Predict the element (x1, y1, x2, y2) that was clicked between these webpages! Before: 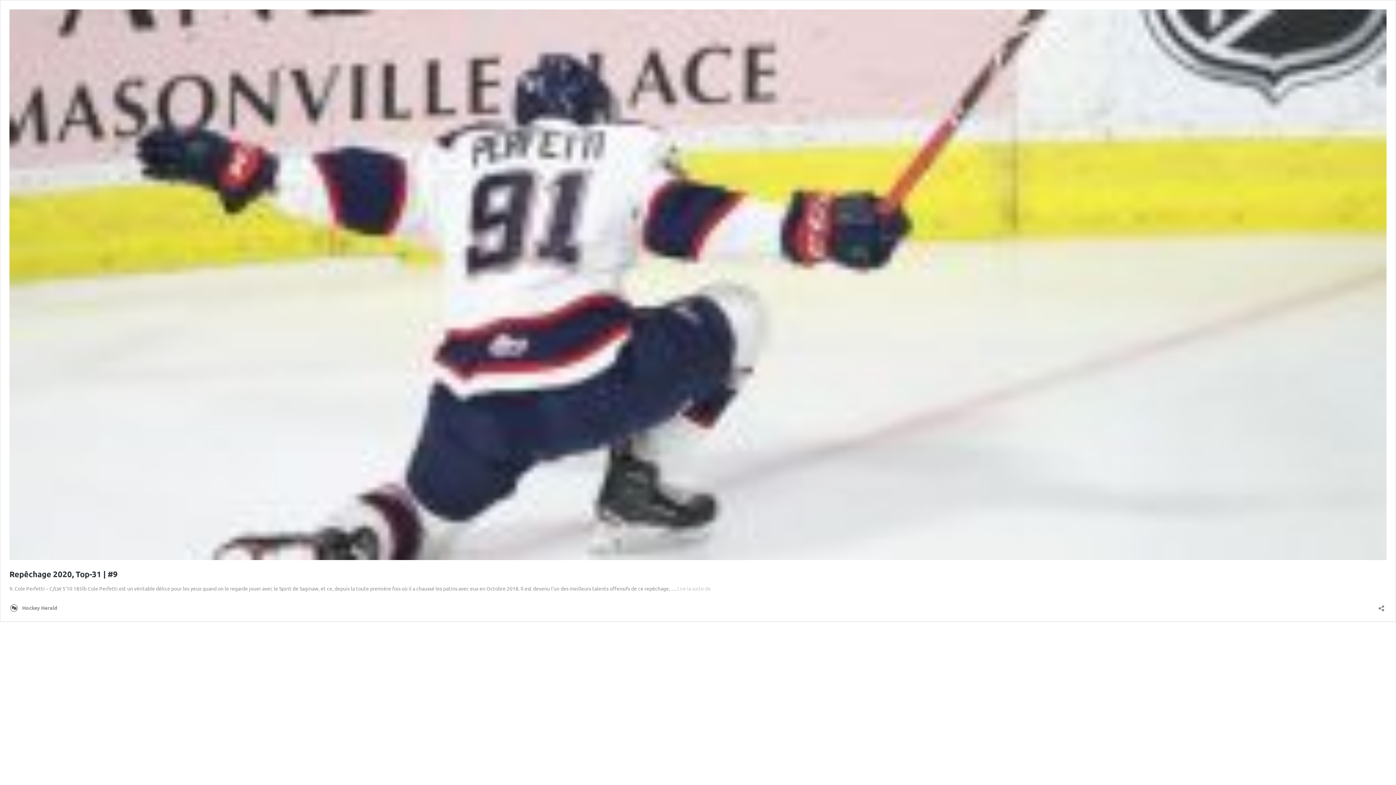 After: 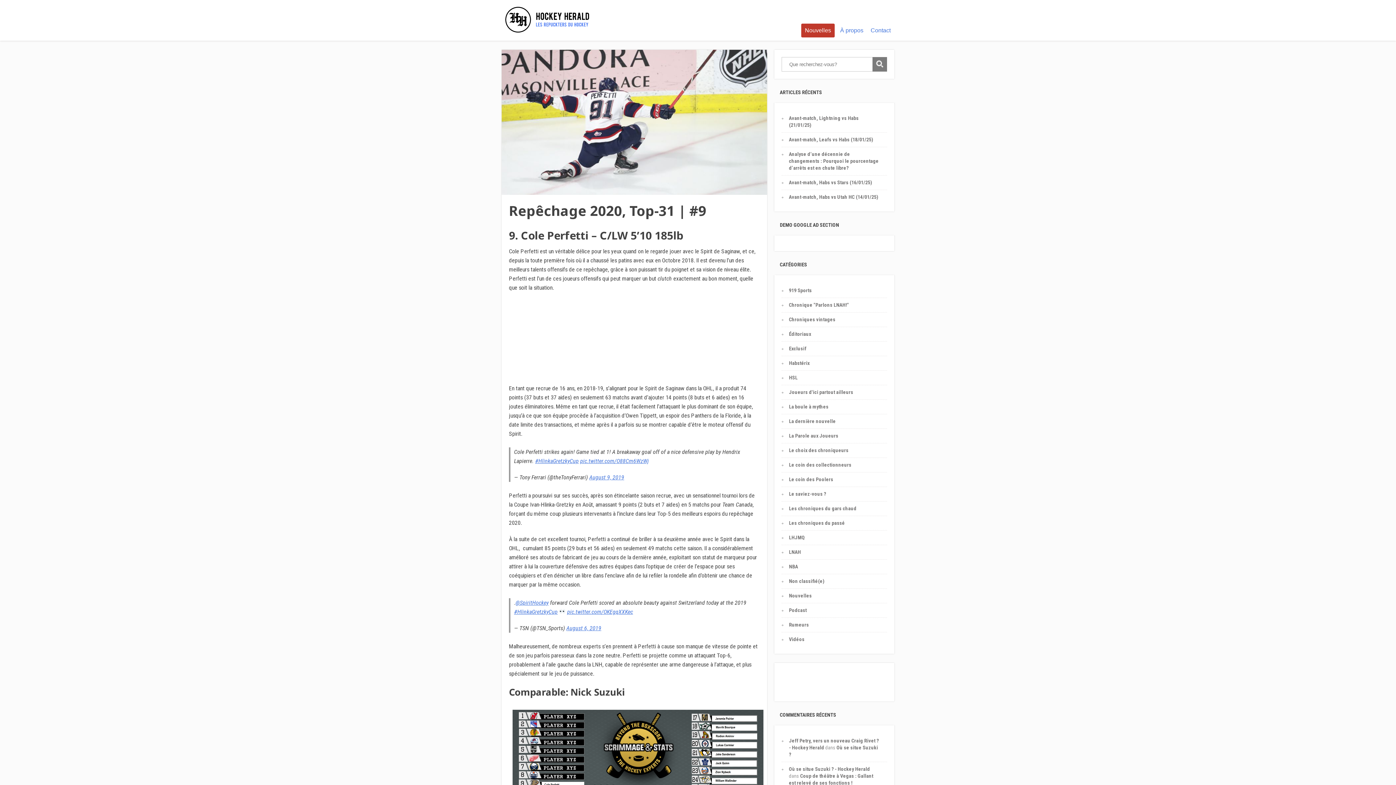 Action: bbox: (677, 585, 710, 592) label: Lire la suite de
Repêchage 2020, Top-31 | #9